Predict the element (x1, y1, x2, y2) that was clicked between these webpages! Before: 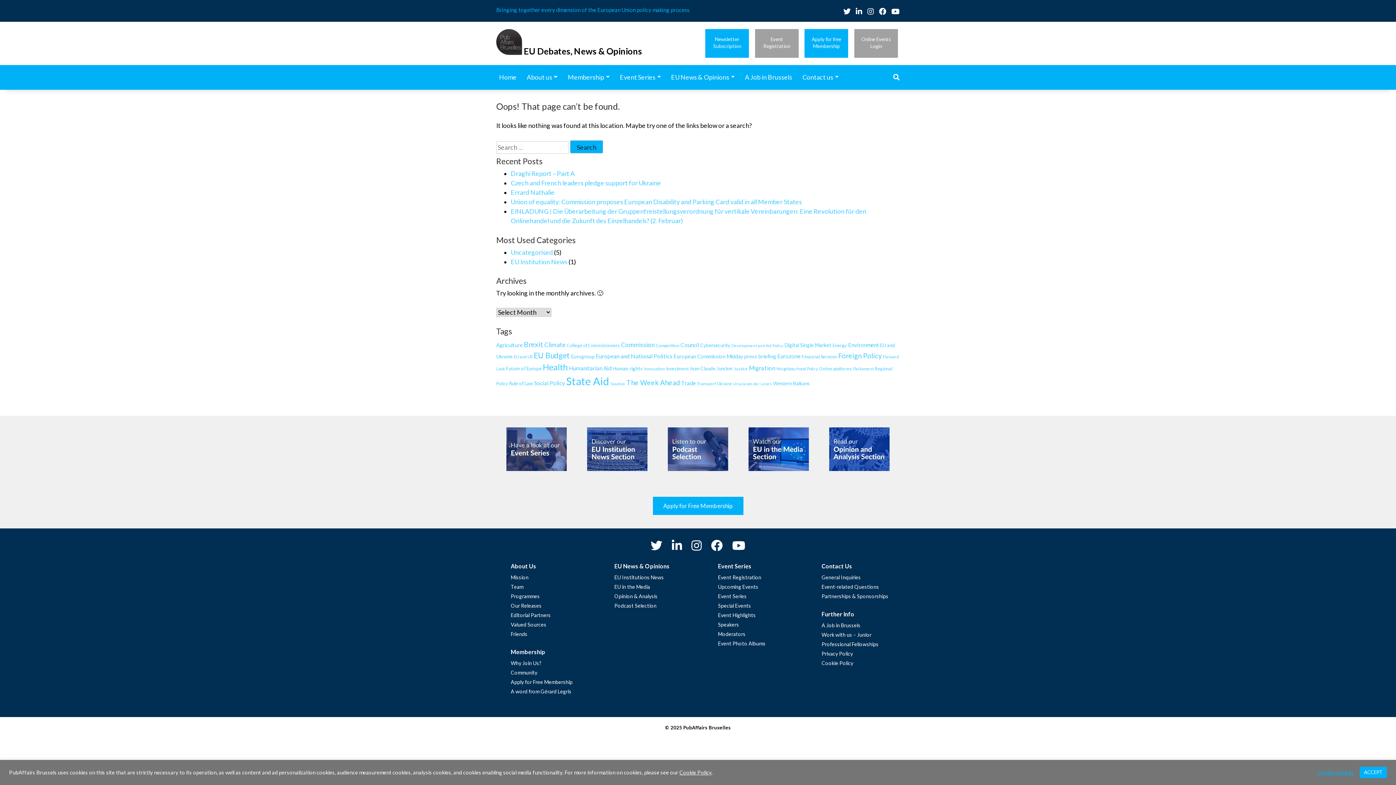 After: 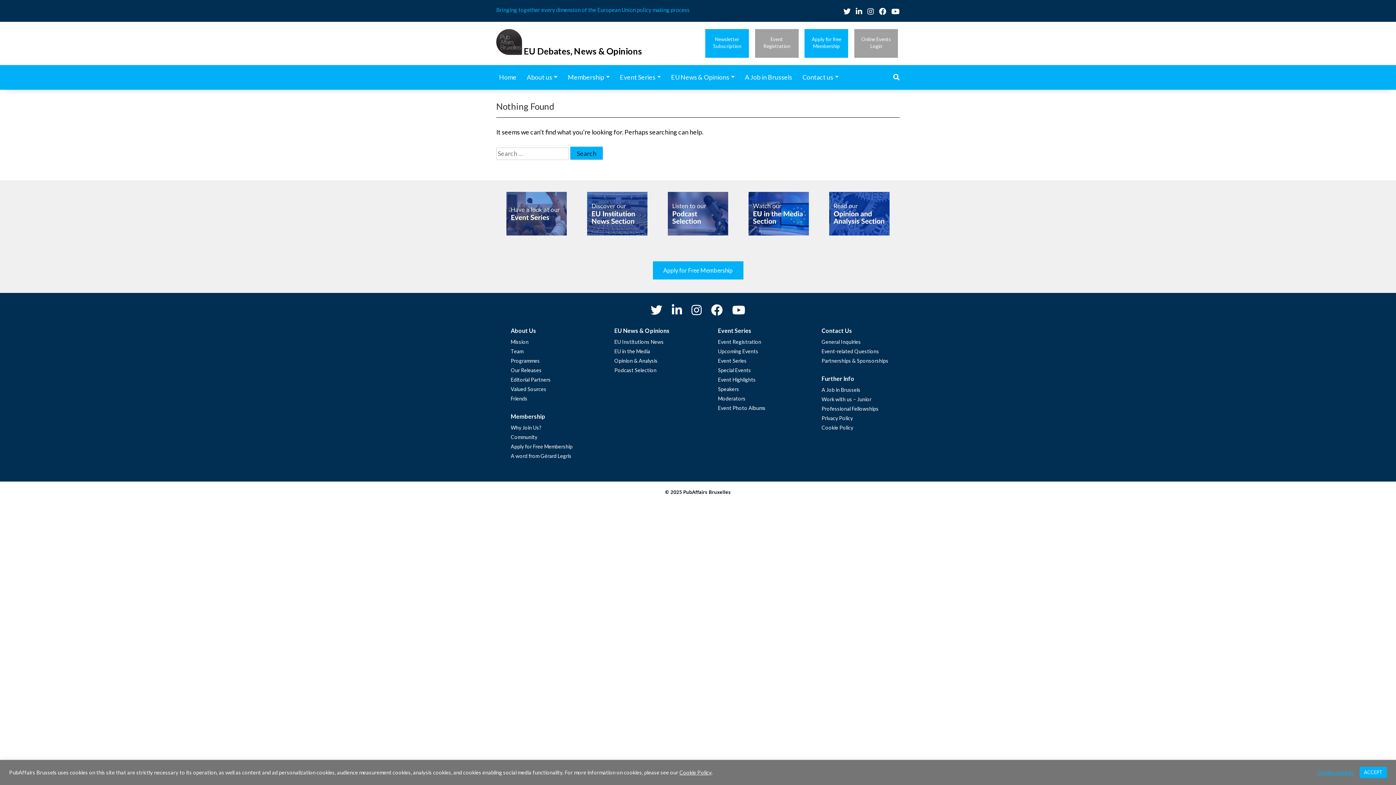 Action: label: European and National Politics (118 items) bbox: (596, 352, 672, 359)